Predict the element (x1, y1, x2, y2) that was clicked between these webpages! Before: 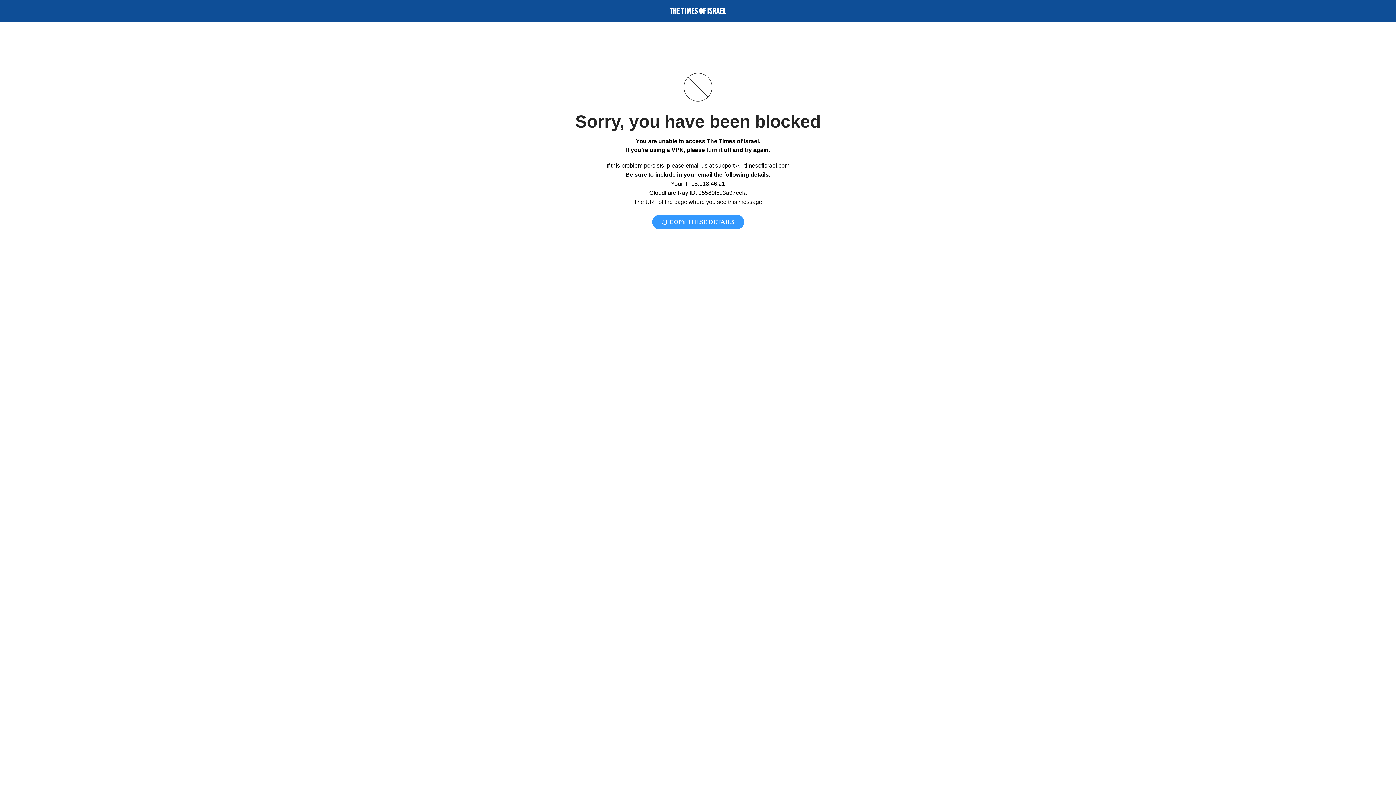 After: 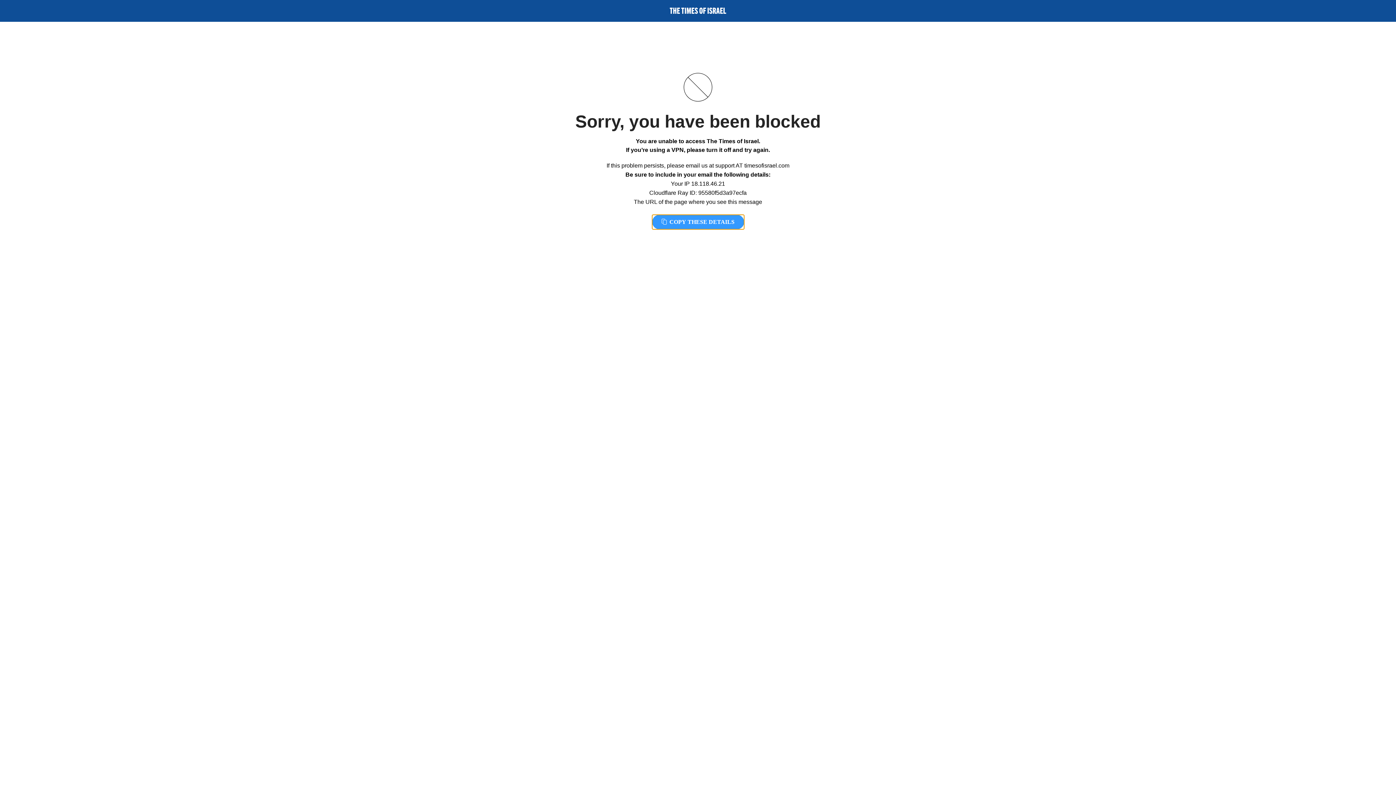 Action: label:  COPY THESE DETAILS bbox: (652, 214, 744, 229)